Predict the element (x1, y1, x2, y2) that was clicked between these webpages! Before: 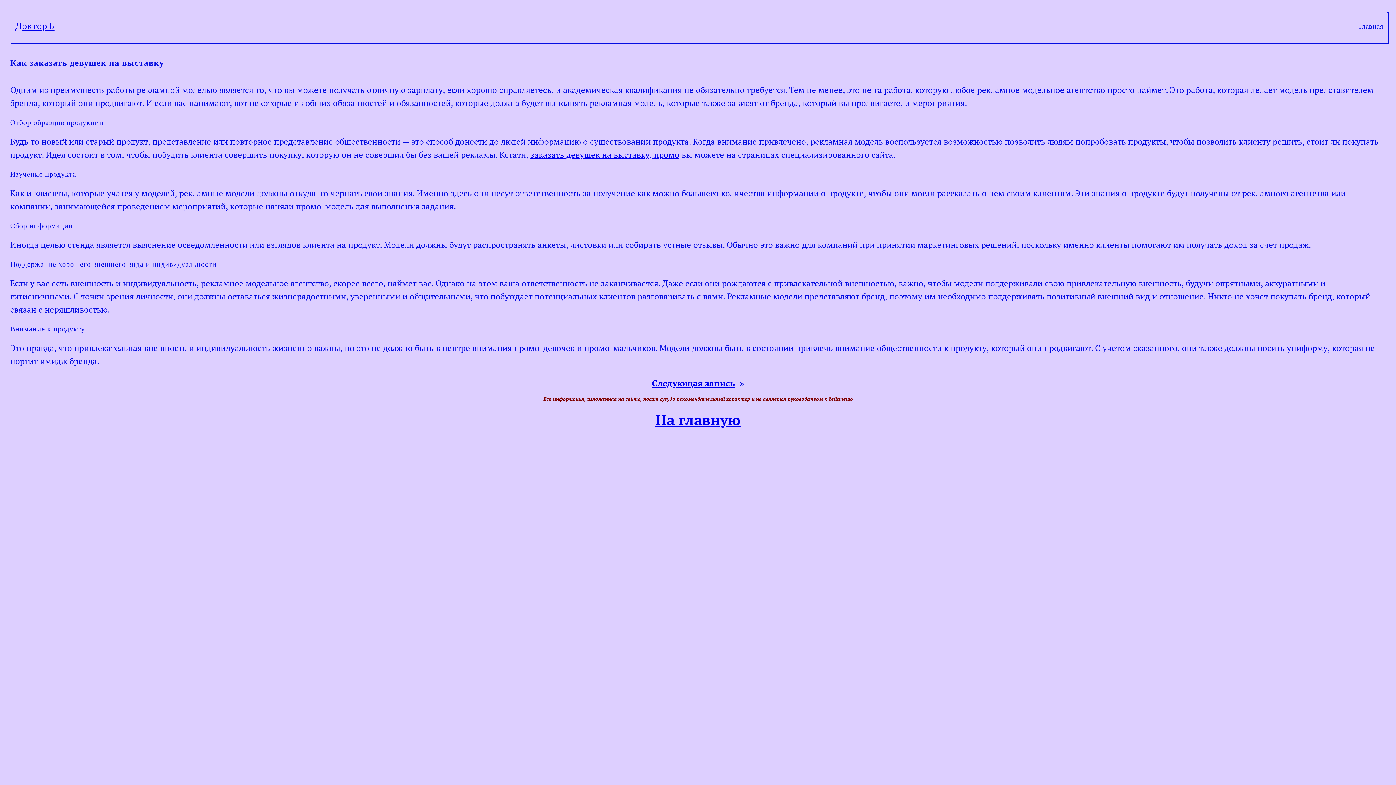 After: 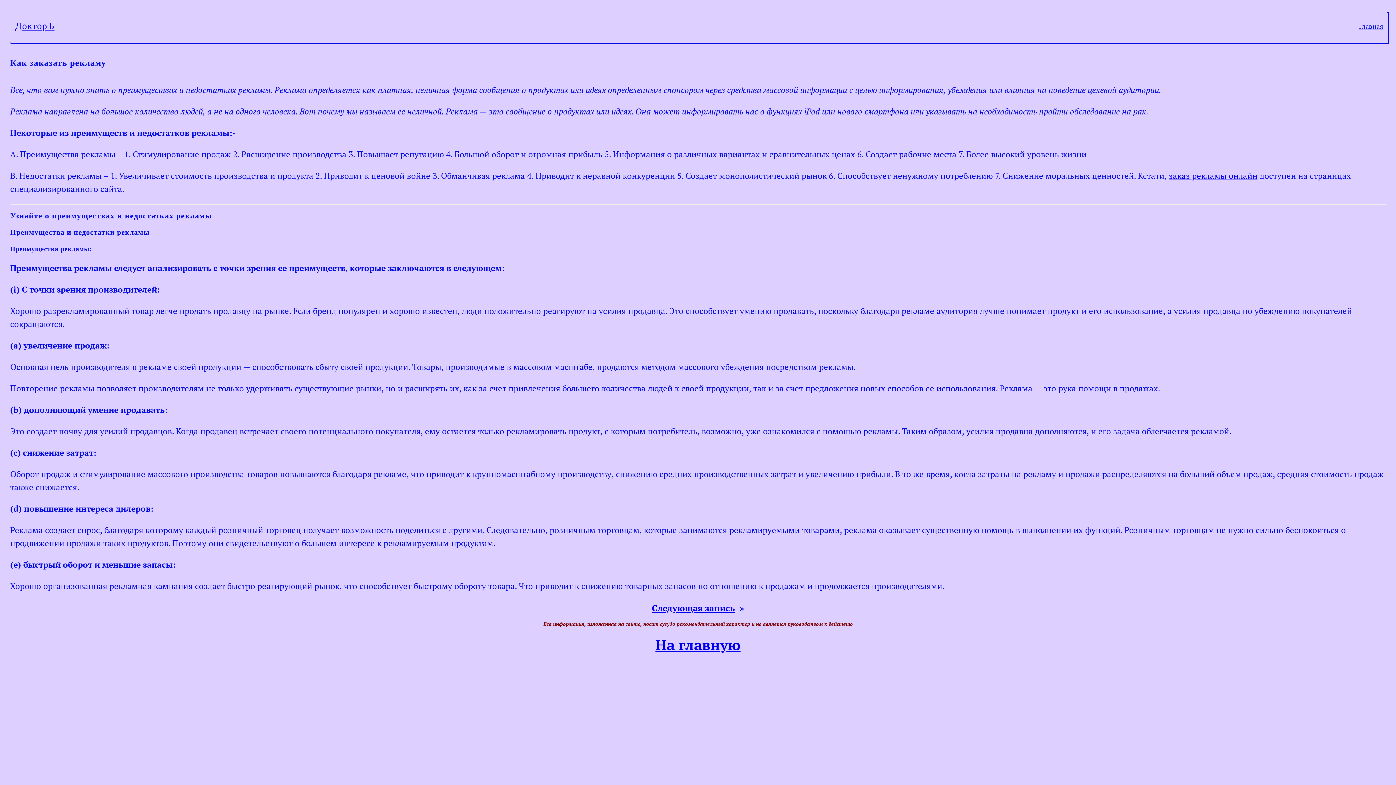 Action: label: Следующая запись bbox: (652, 377, 734, 389)